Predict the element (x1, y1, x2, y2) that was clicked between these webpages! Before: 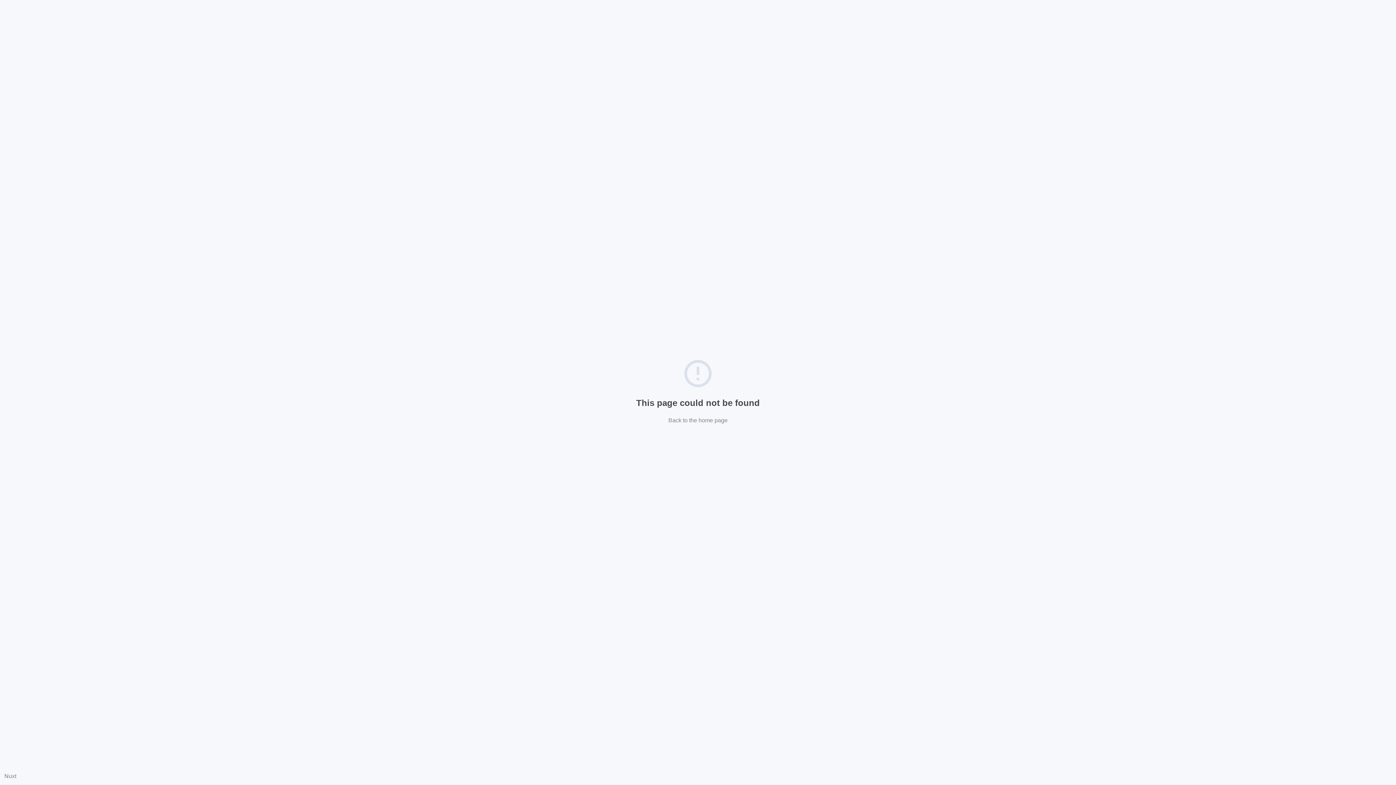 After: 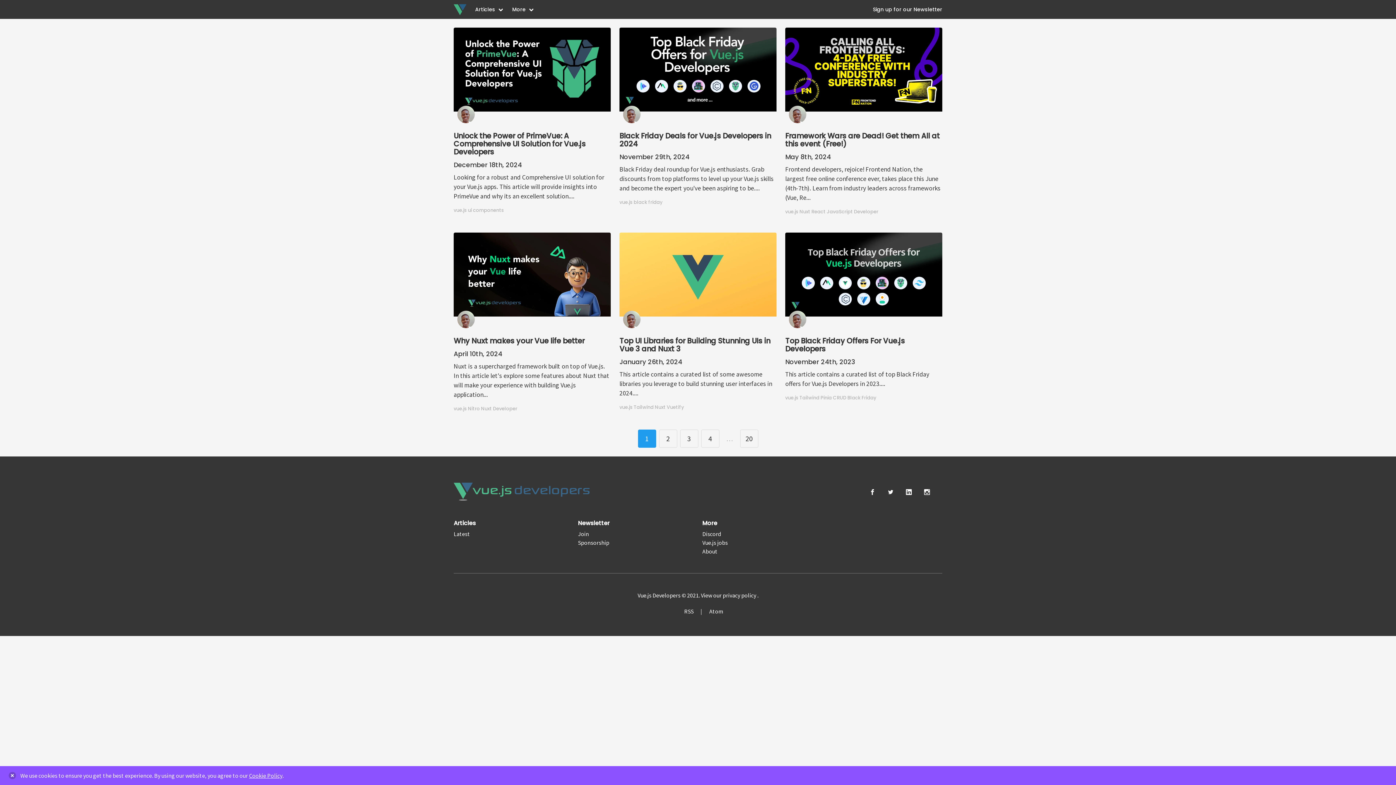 Action: label: Back to the home page bbox: (668, 417, 727, 423)